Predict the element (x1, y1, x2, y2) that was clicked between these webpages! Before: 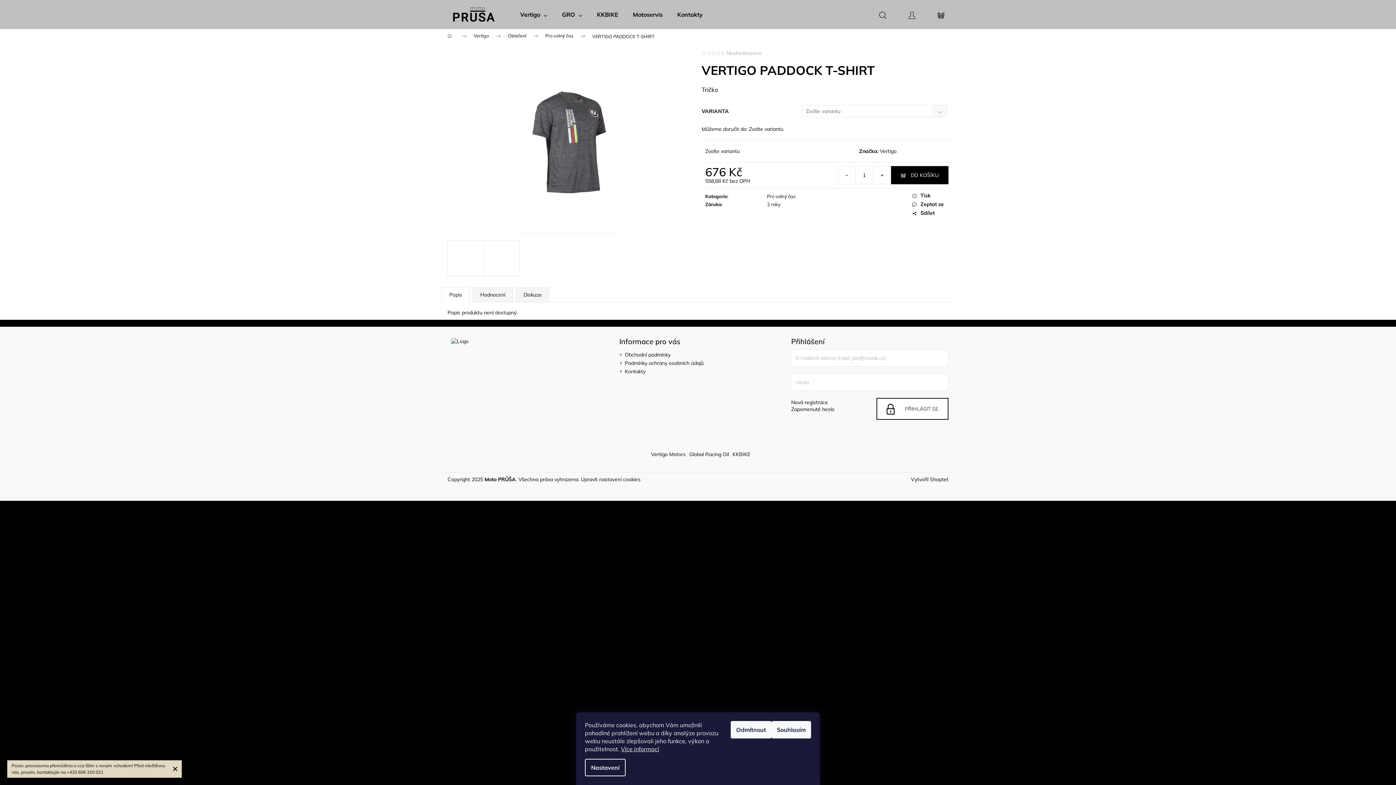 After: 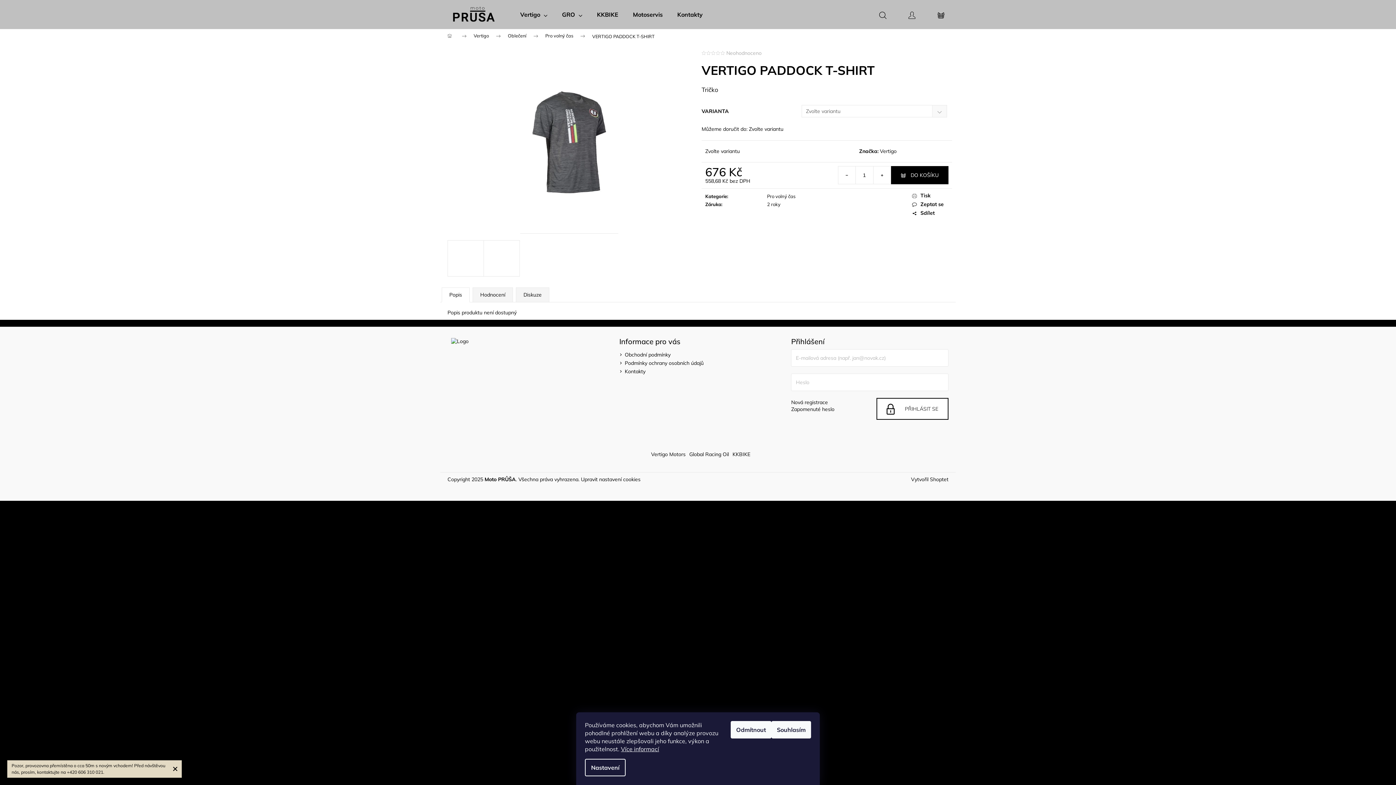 Action: bbox: (701, 50, 706, 55)